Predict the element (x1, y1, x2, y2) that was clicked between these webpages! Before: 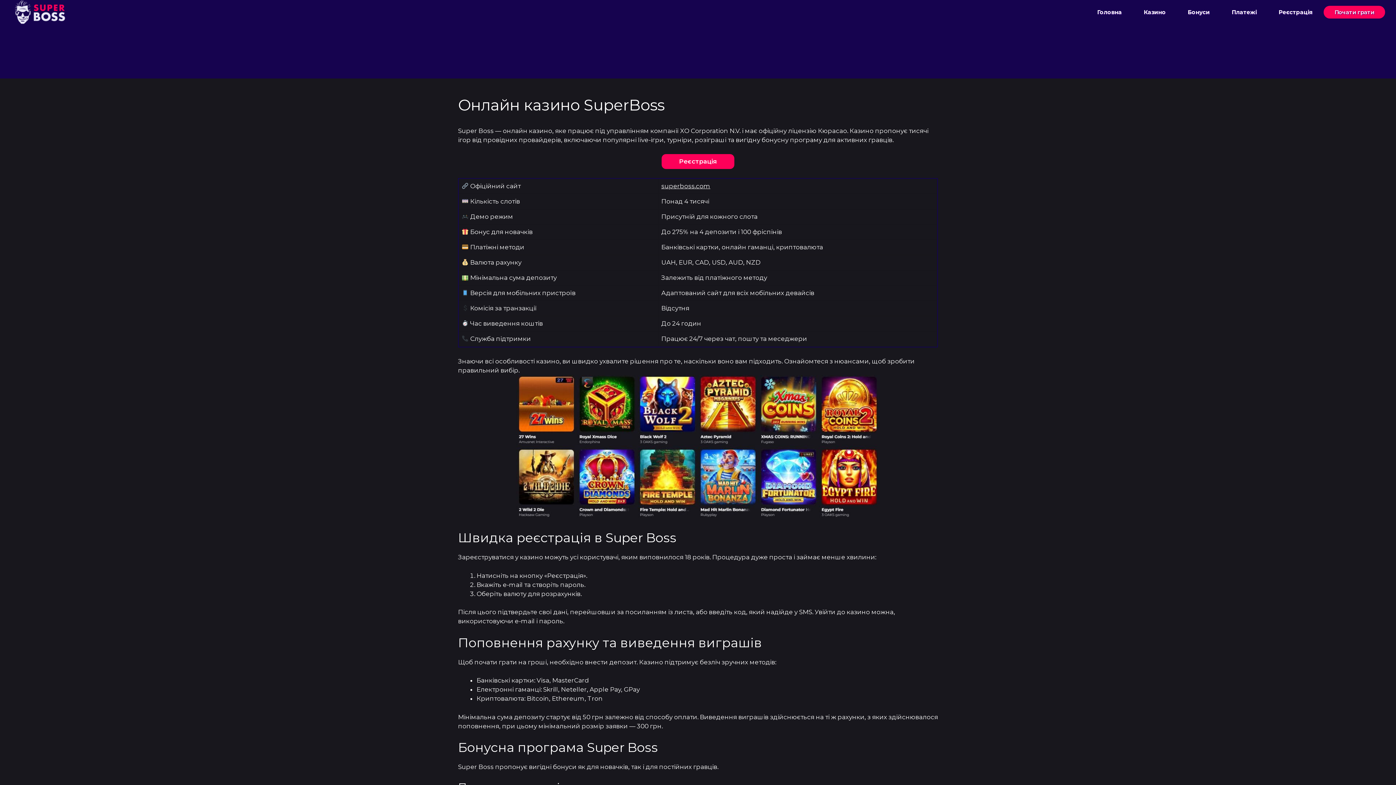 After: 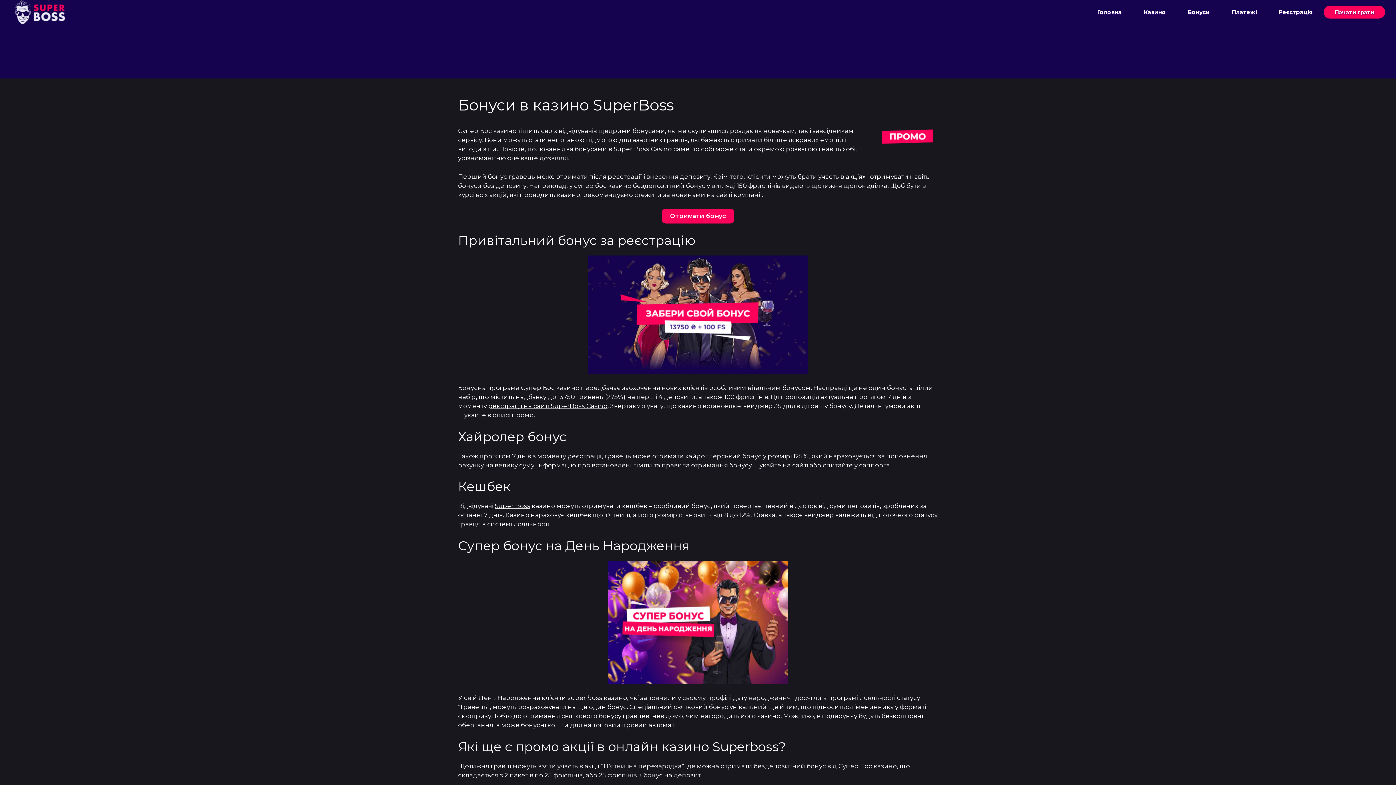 Action: bbox: (1177, 5, 1221, 18) label: Бонуси